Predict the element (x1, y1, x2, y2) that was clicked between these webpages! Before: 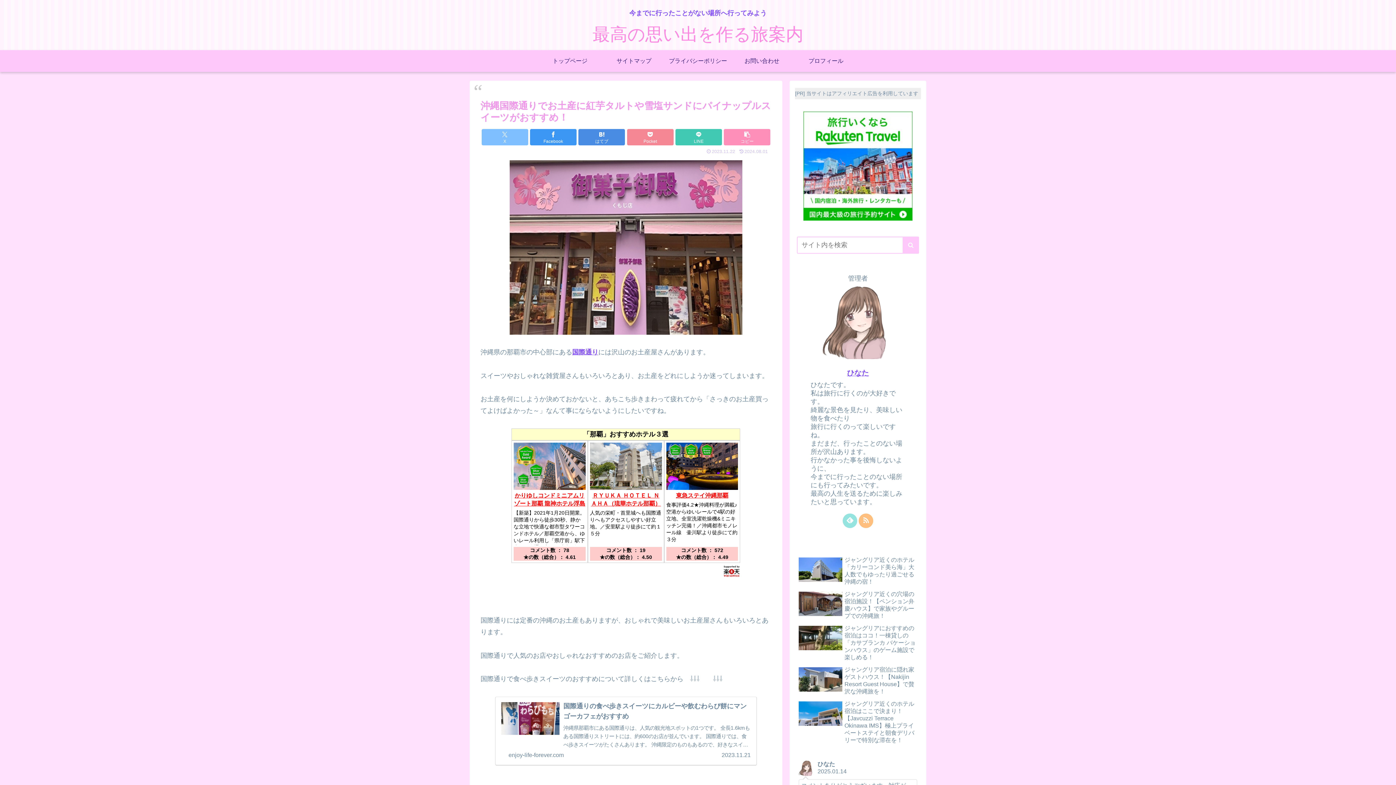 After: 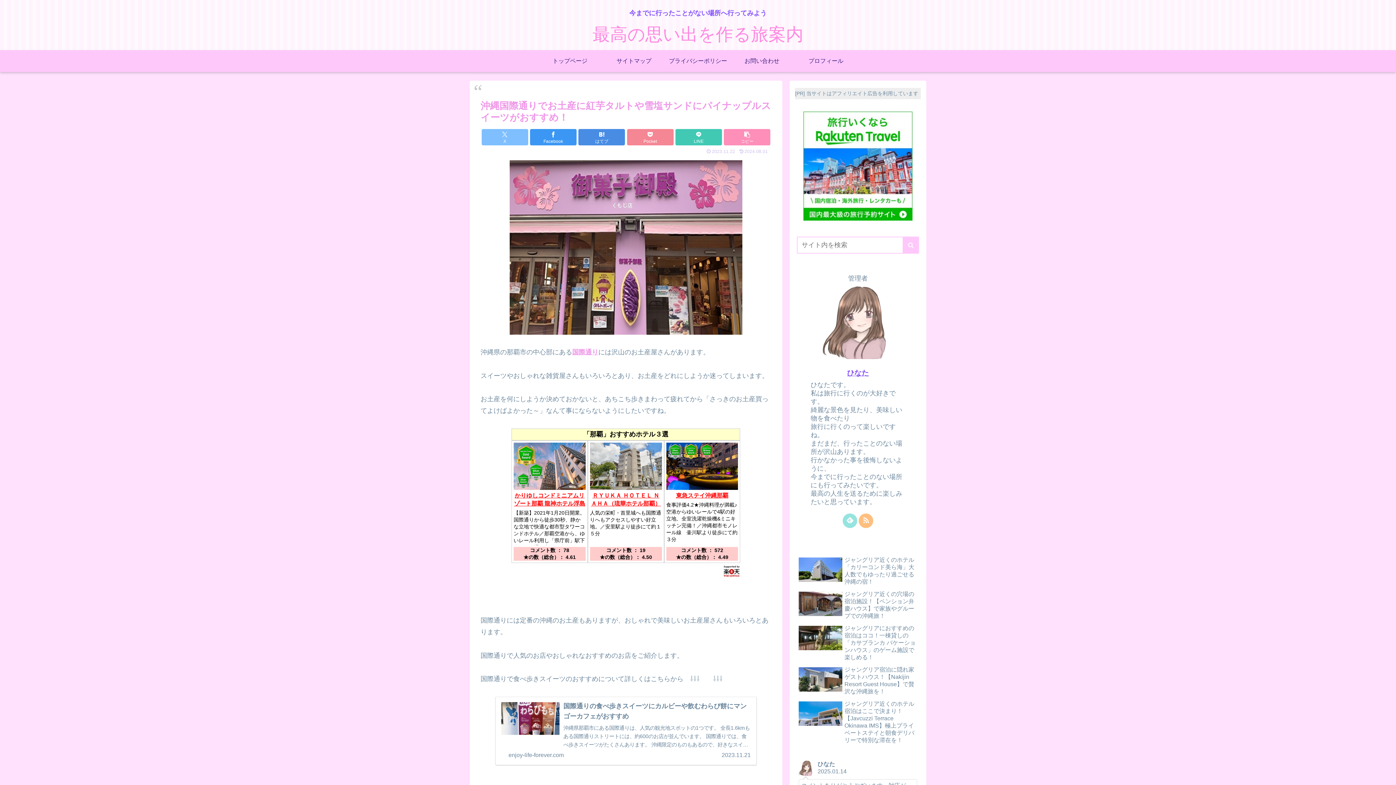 Action: label: 国際通り bbox: (572, 348, 598, 356)